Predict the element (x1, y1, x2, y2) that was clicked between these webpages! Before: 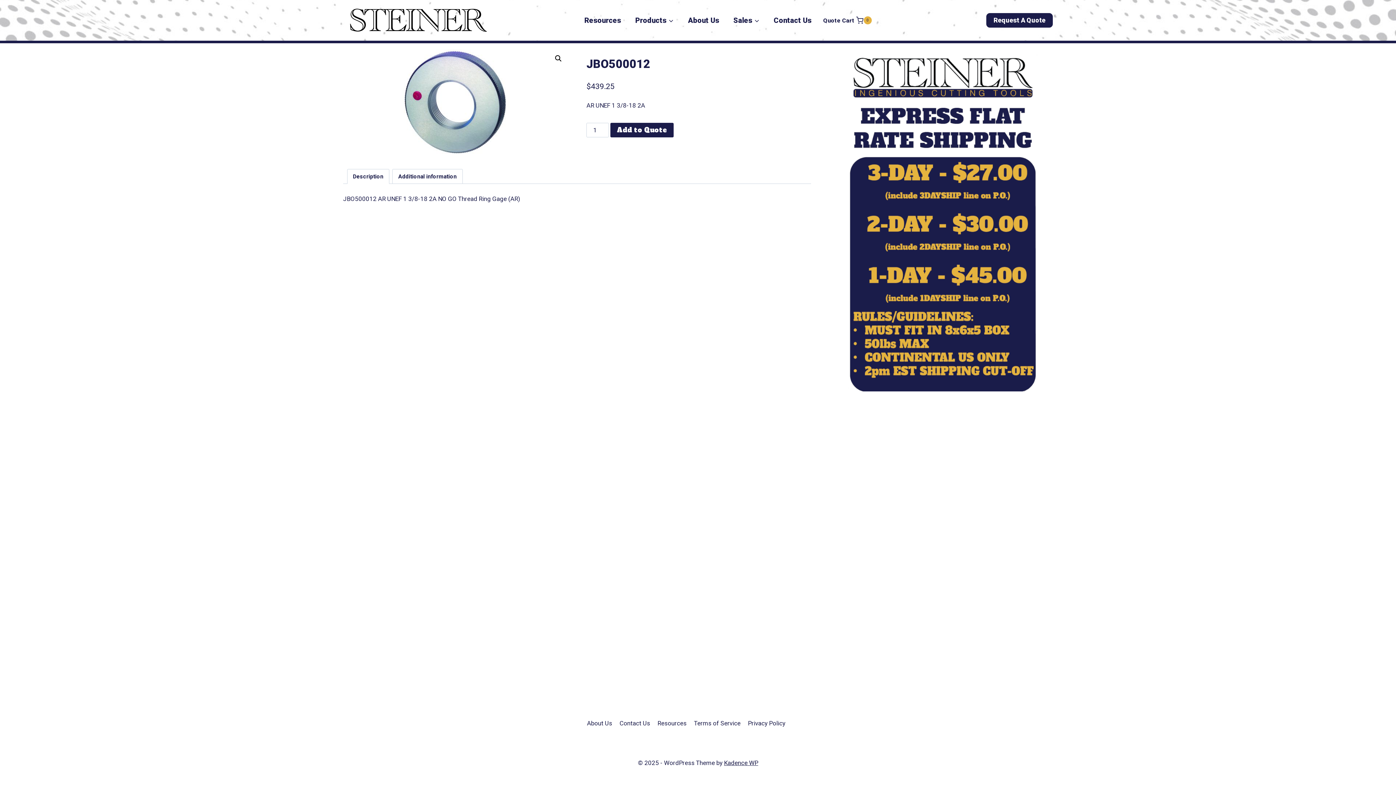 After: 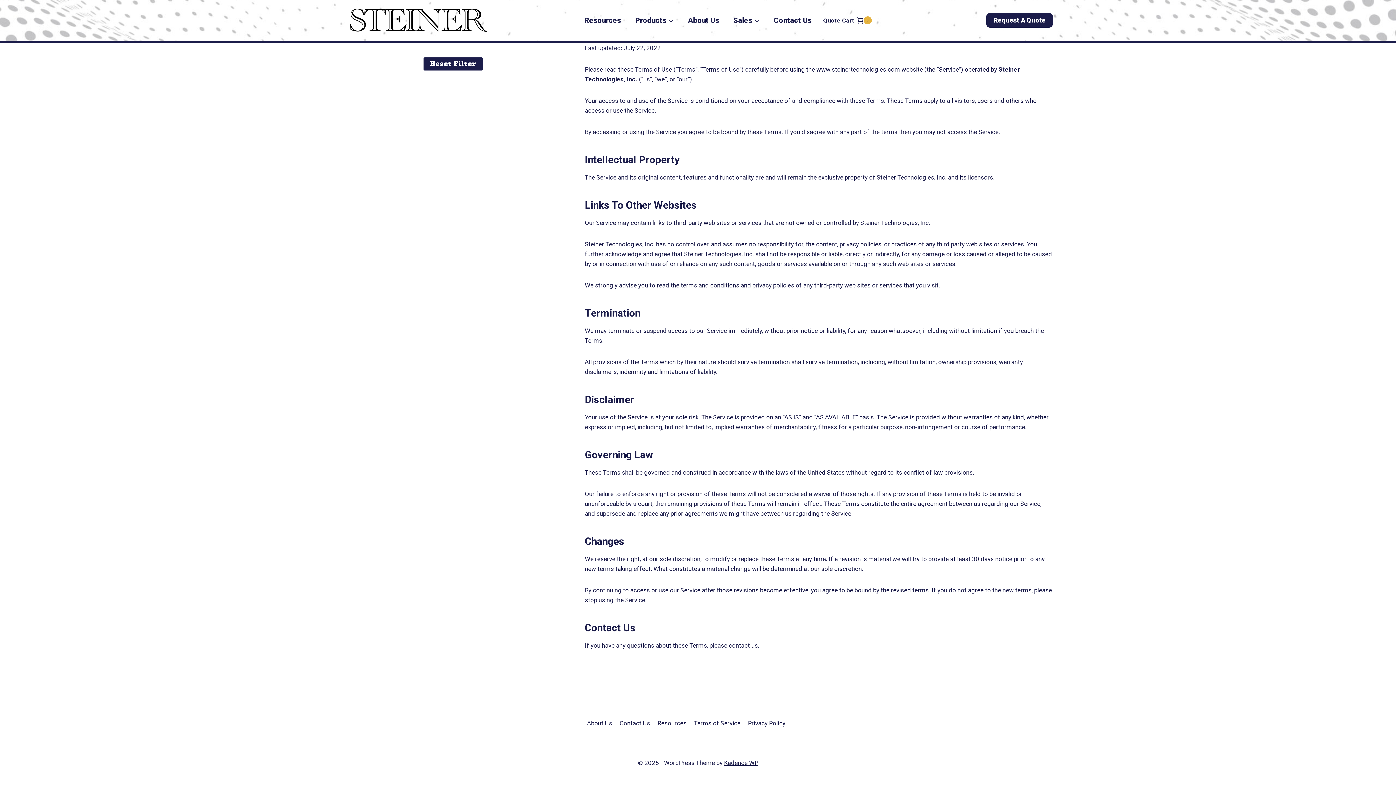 Action: bbox: (690, 717, 744, 730) label: Terms of Service